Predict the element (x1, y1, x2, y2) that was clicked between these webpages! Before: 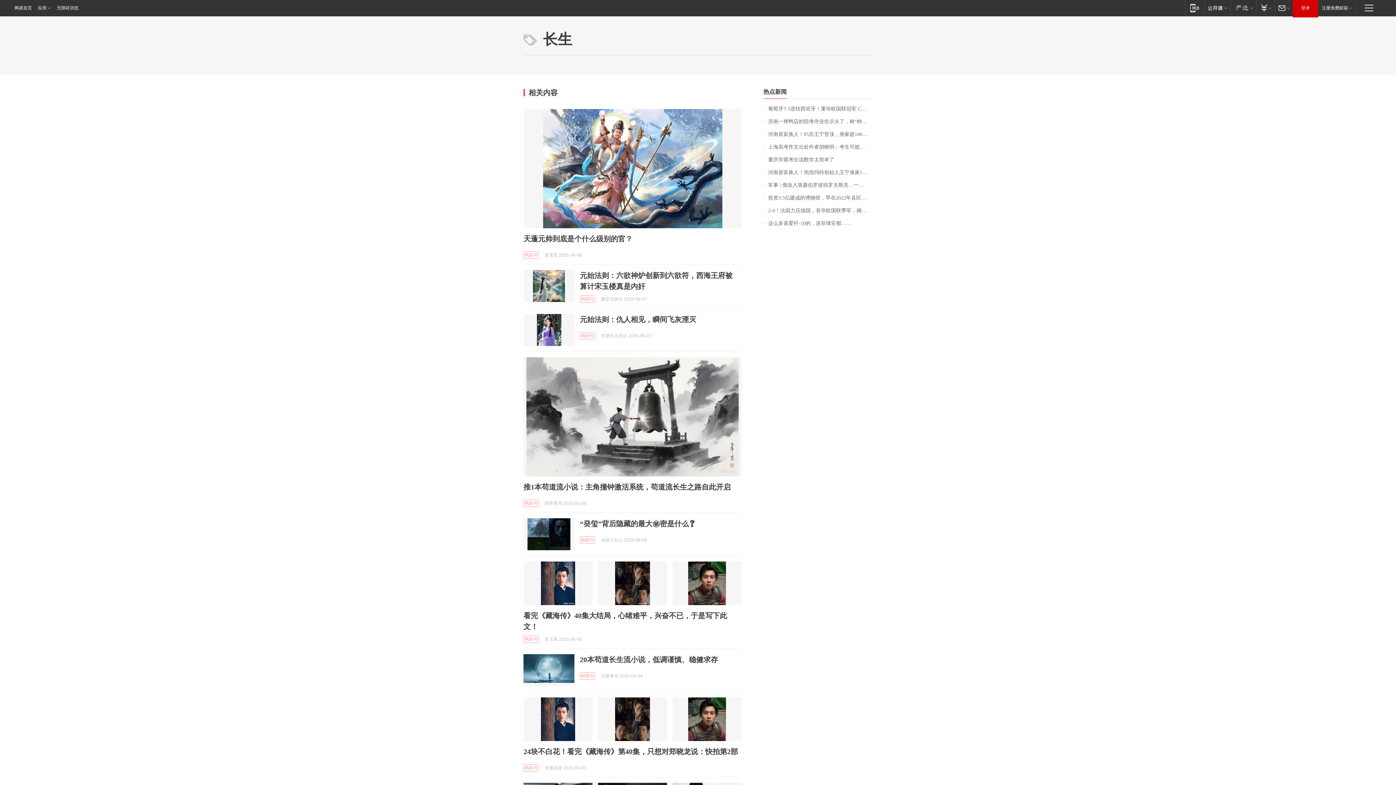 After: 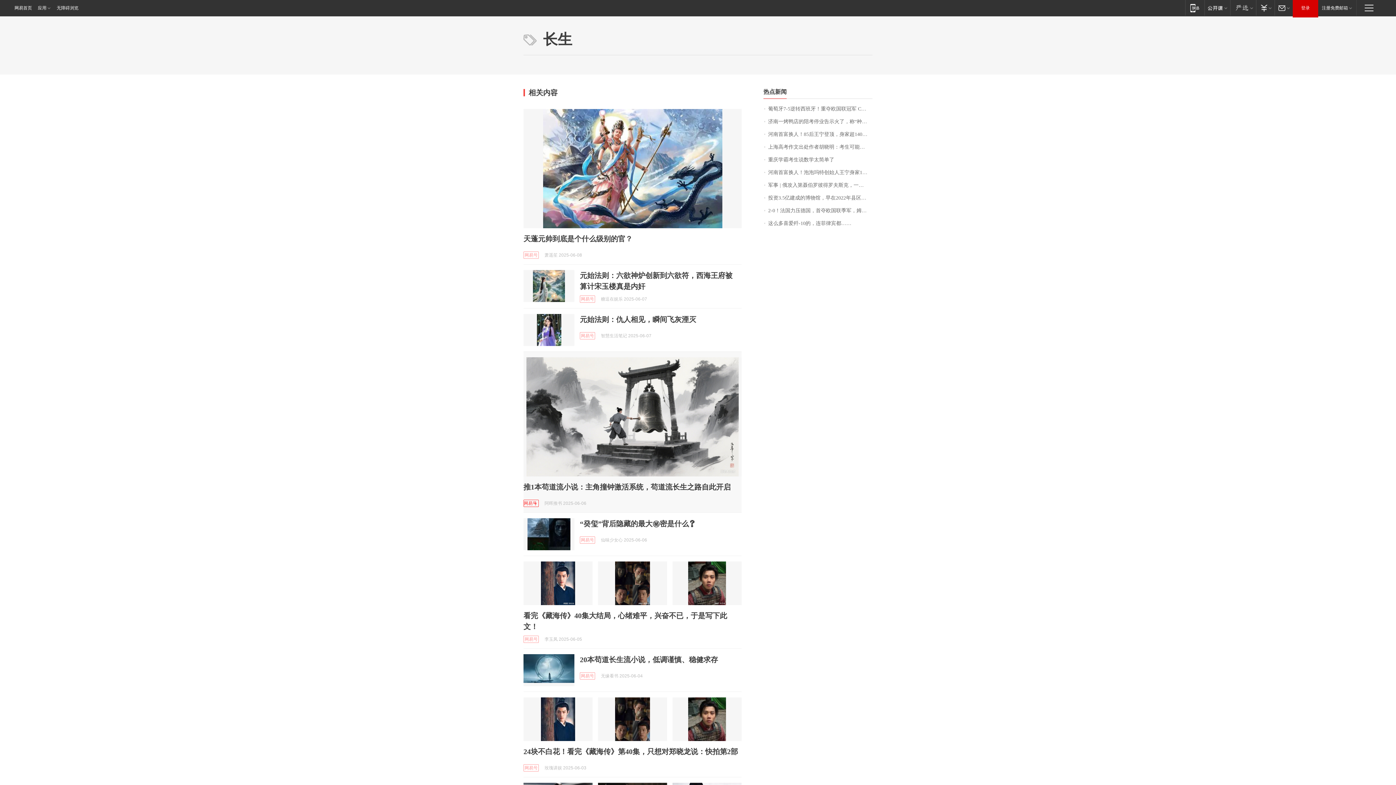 Action: label: 网易号 bbox: (523, 500, 538, 507)